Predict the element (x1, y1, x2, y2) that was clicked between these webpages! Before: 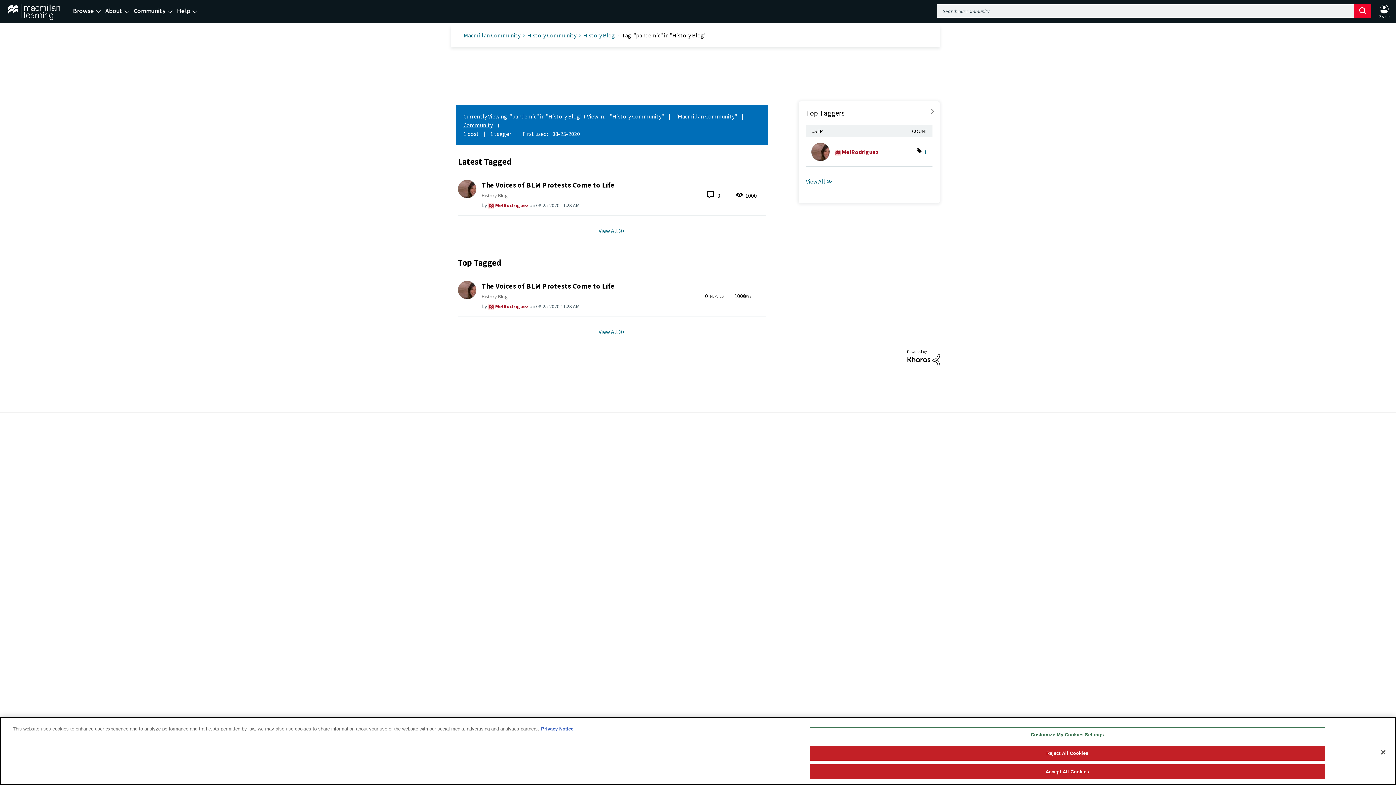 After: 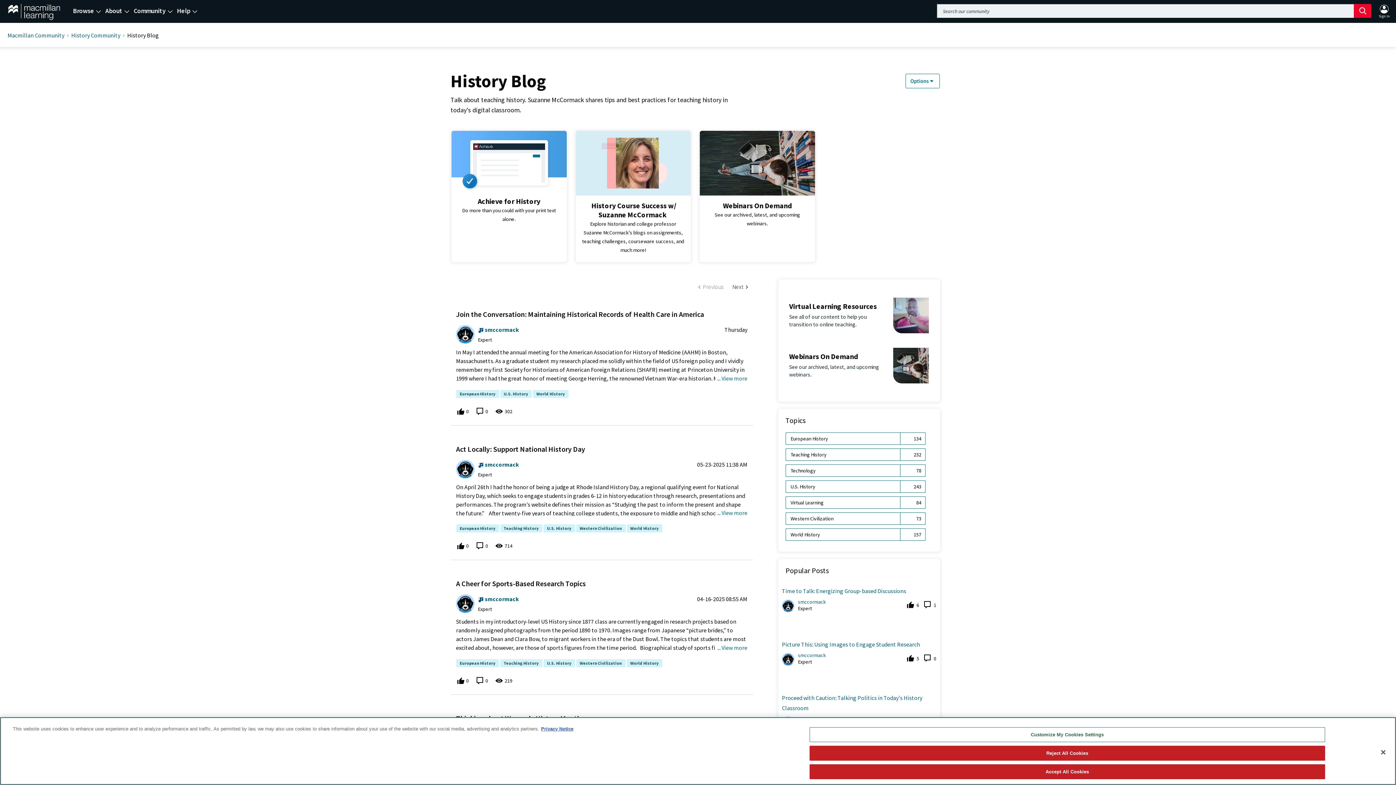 Action: bbox: (481, 293, 508, 300) label: History Blog